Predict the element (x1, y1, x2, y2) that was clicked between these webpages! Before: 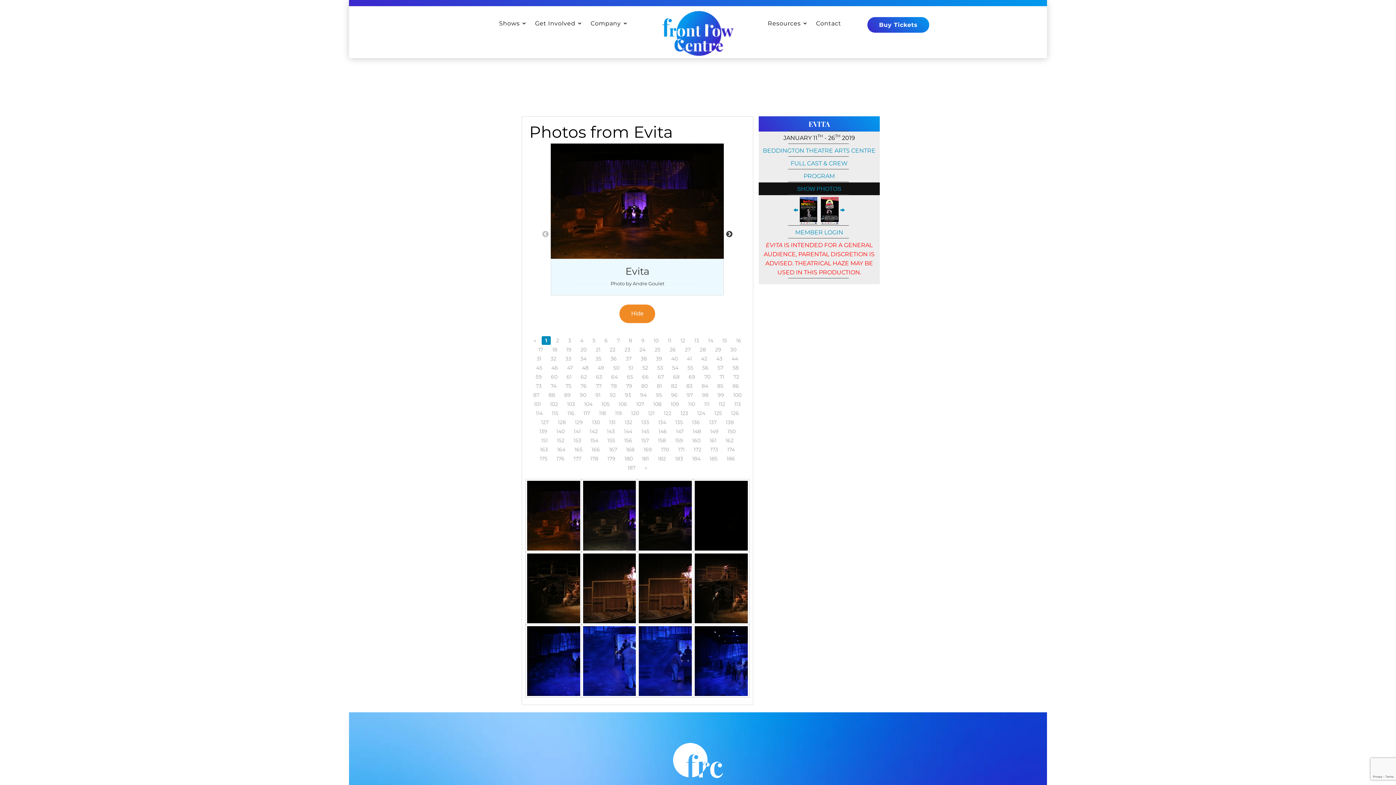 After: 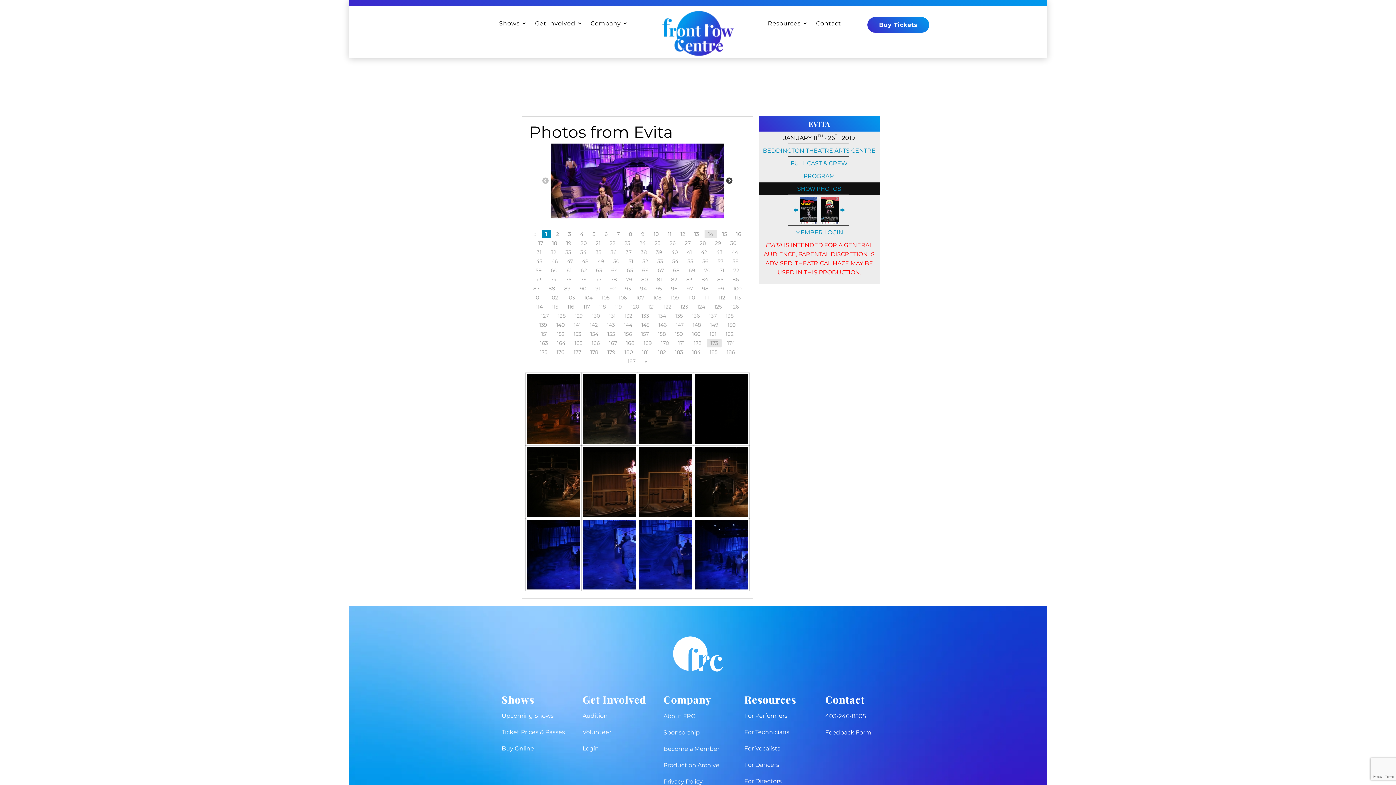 Action: label: 14 bbox: (704, 336, 717, 345)